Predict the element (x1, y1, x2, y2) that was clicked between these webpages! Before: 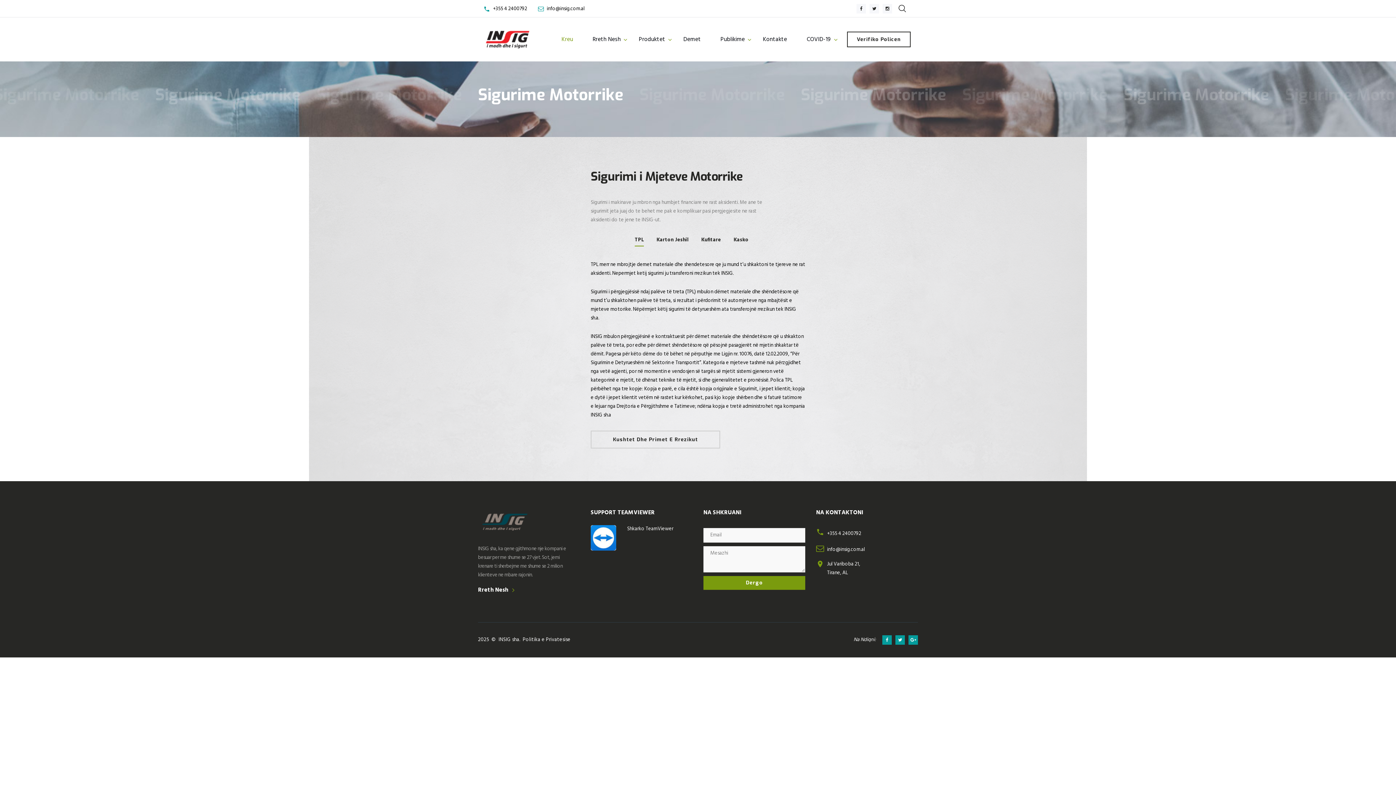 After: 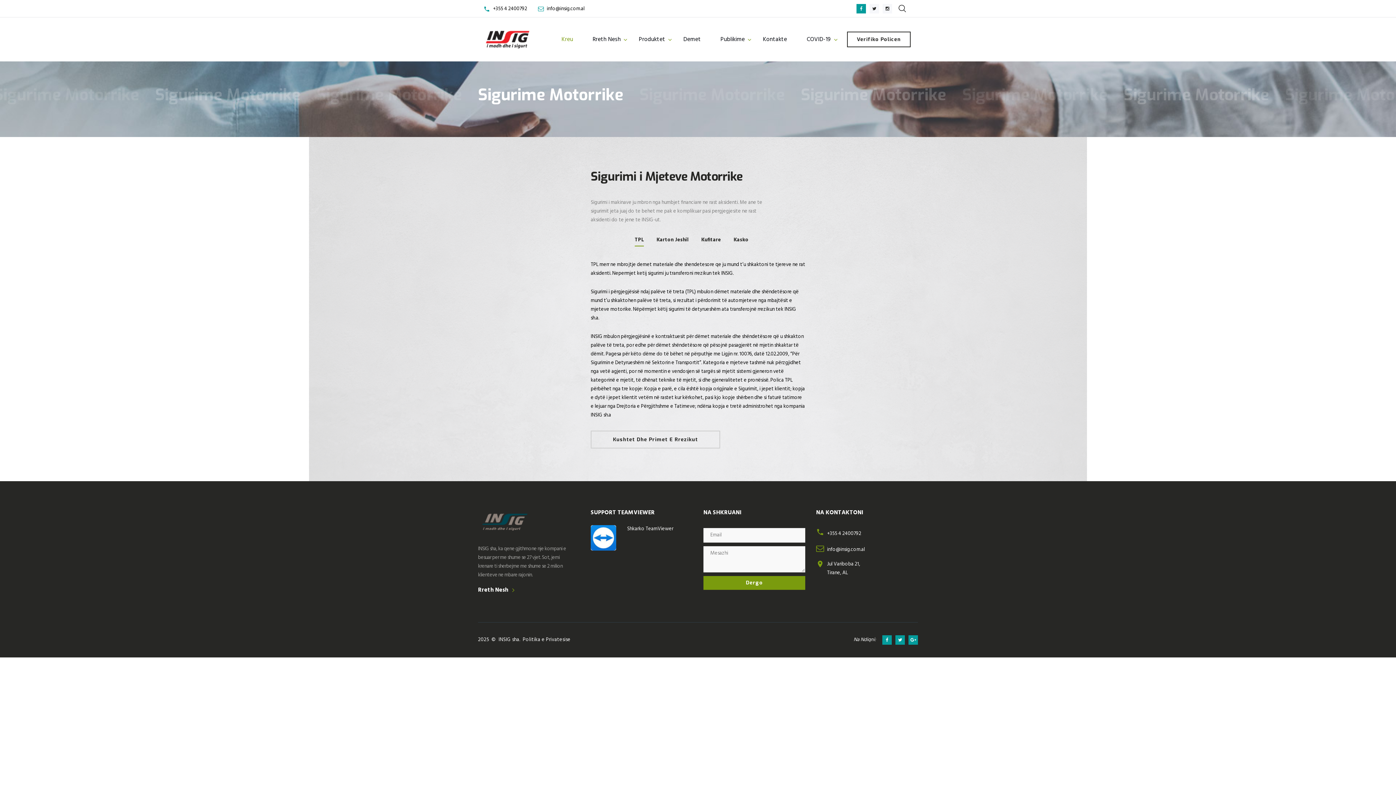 Action: bbox: (856, 4, 866, 13)